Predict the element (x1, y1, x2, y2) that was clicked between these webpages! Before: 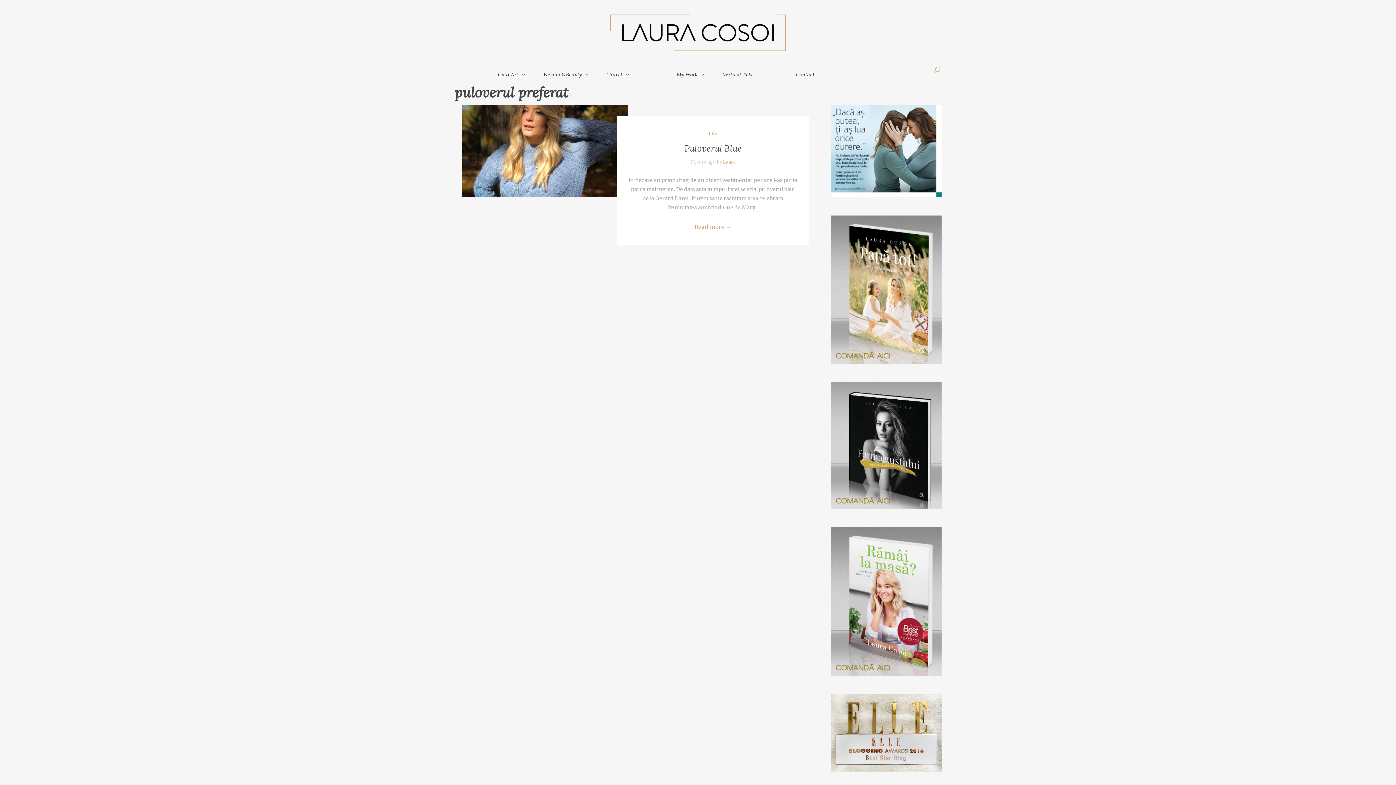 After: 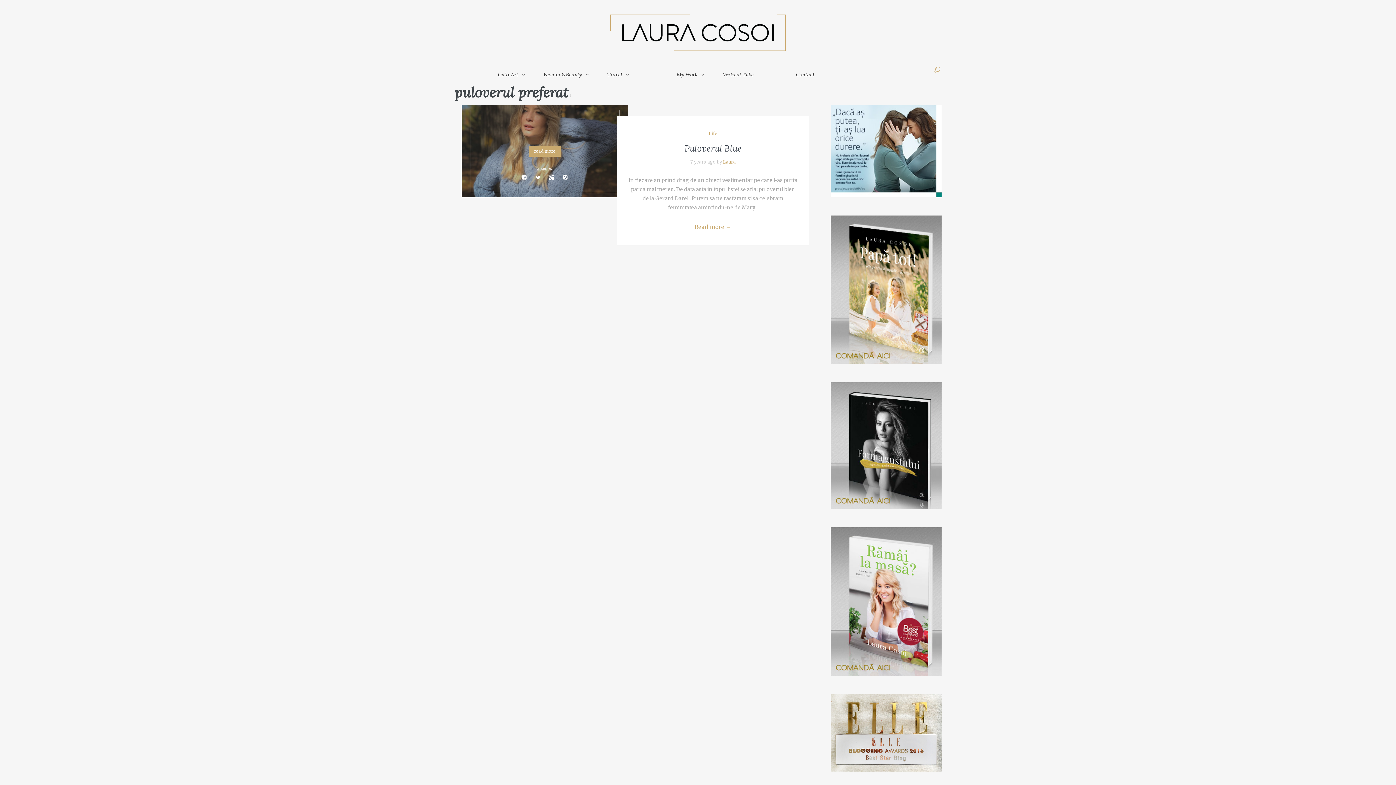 Action: bbox: (548, 187, 555, 192)